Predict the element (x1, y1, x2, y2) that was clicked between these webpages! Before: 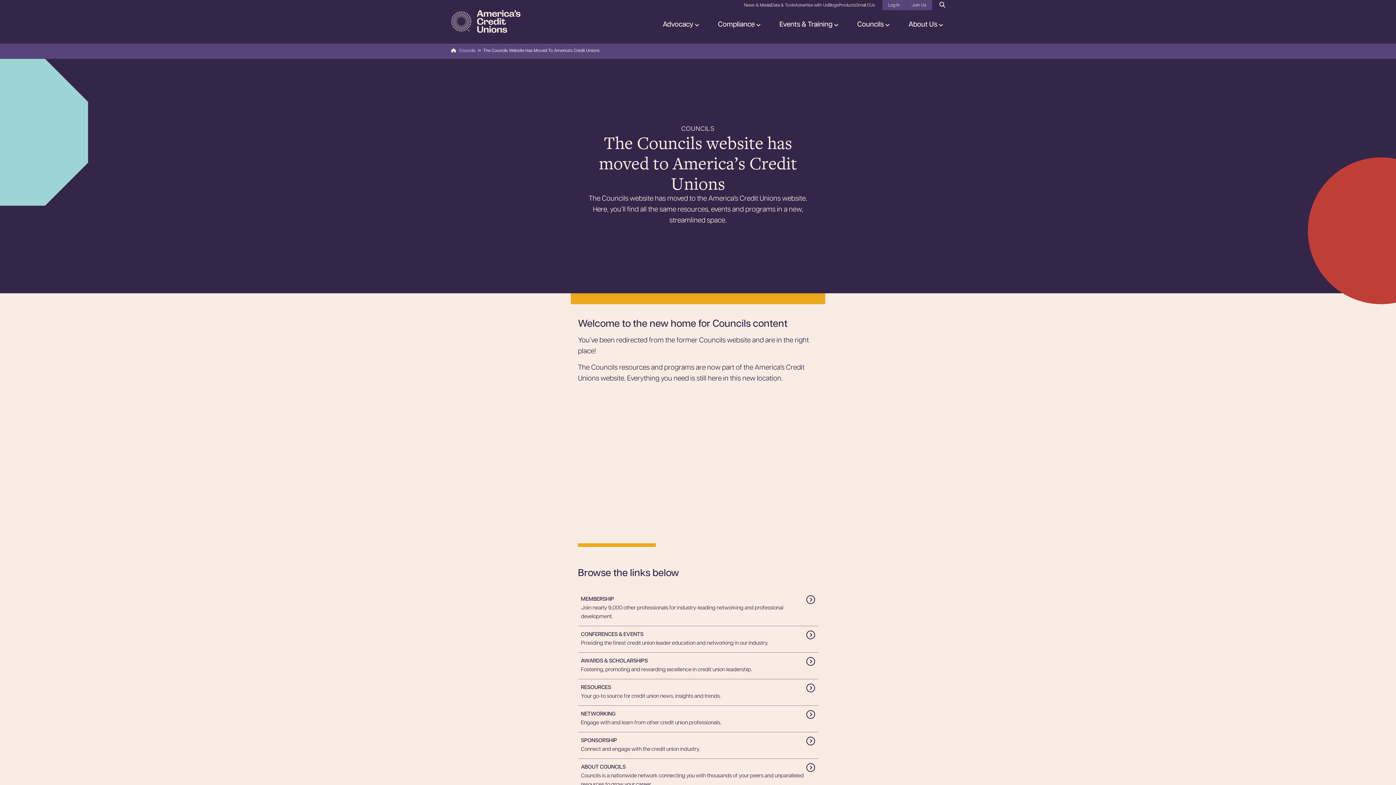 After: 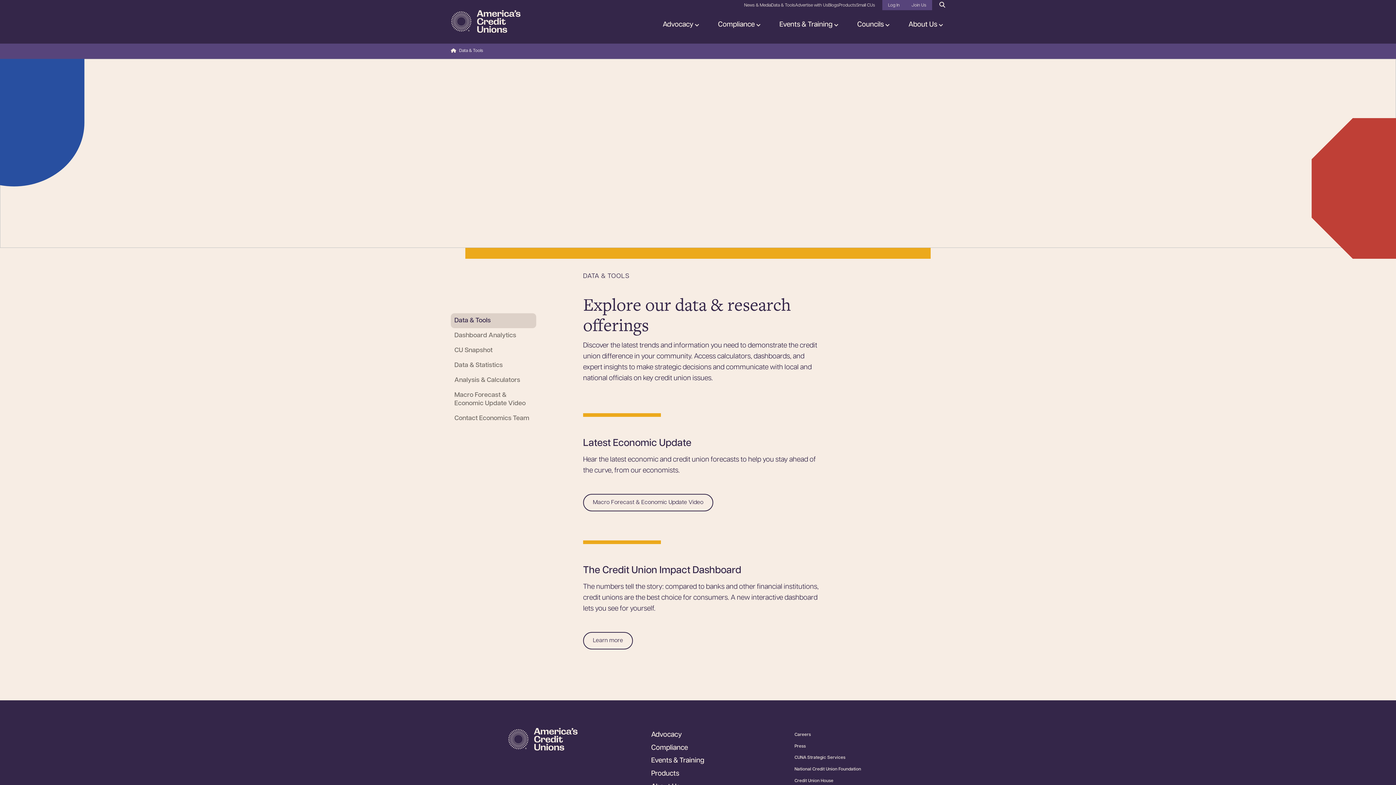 Action: label: Data & Tools bbox: (771, 1, 795, 9)